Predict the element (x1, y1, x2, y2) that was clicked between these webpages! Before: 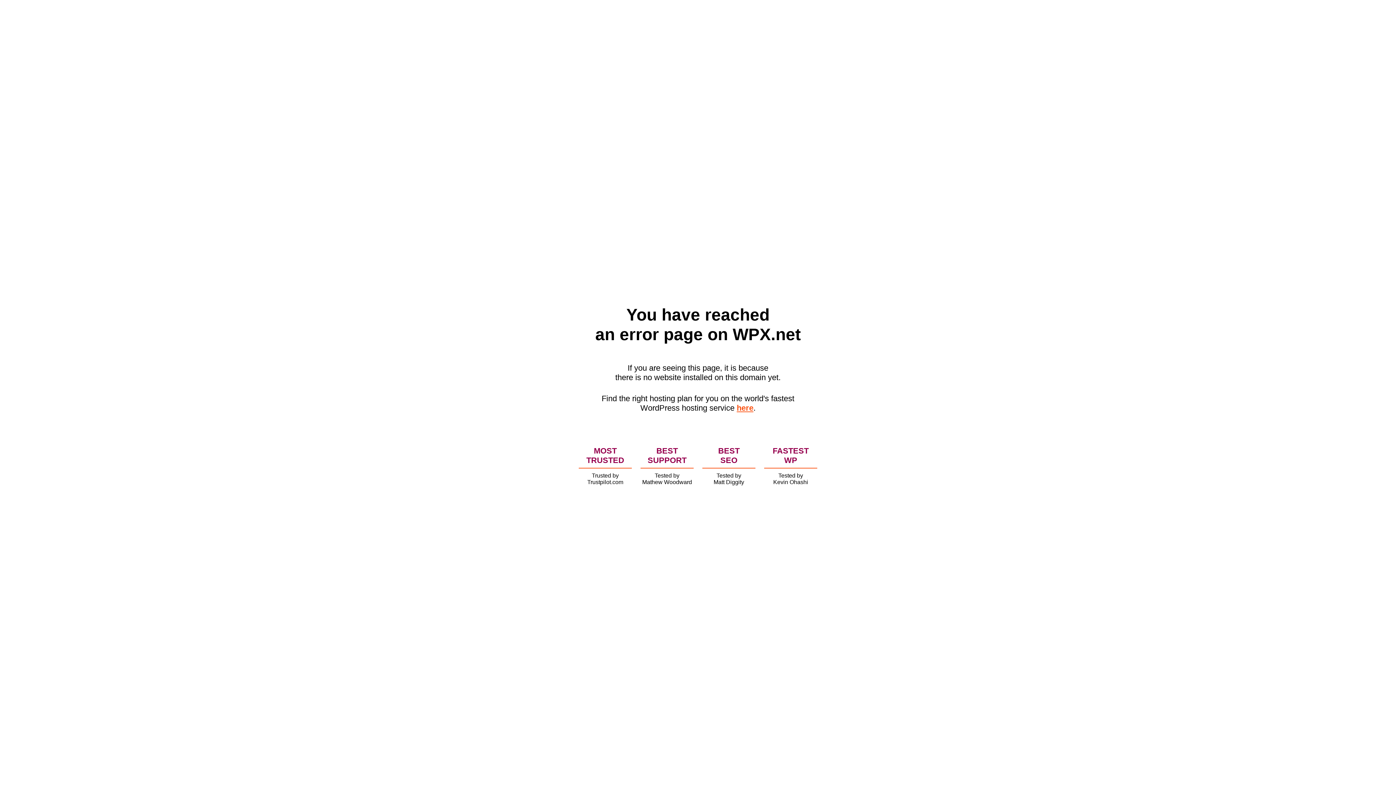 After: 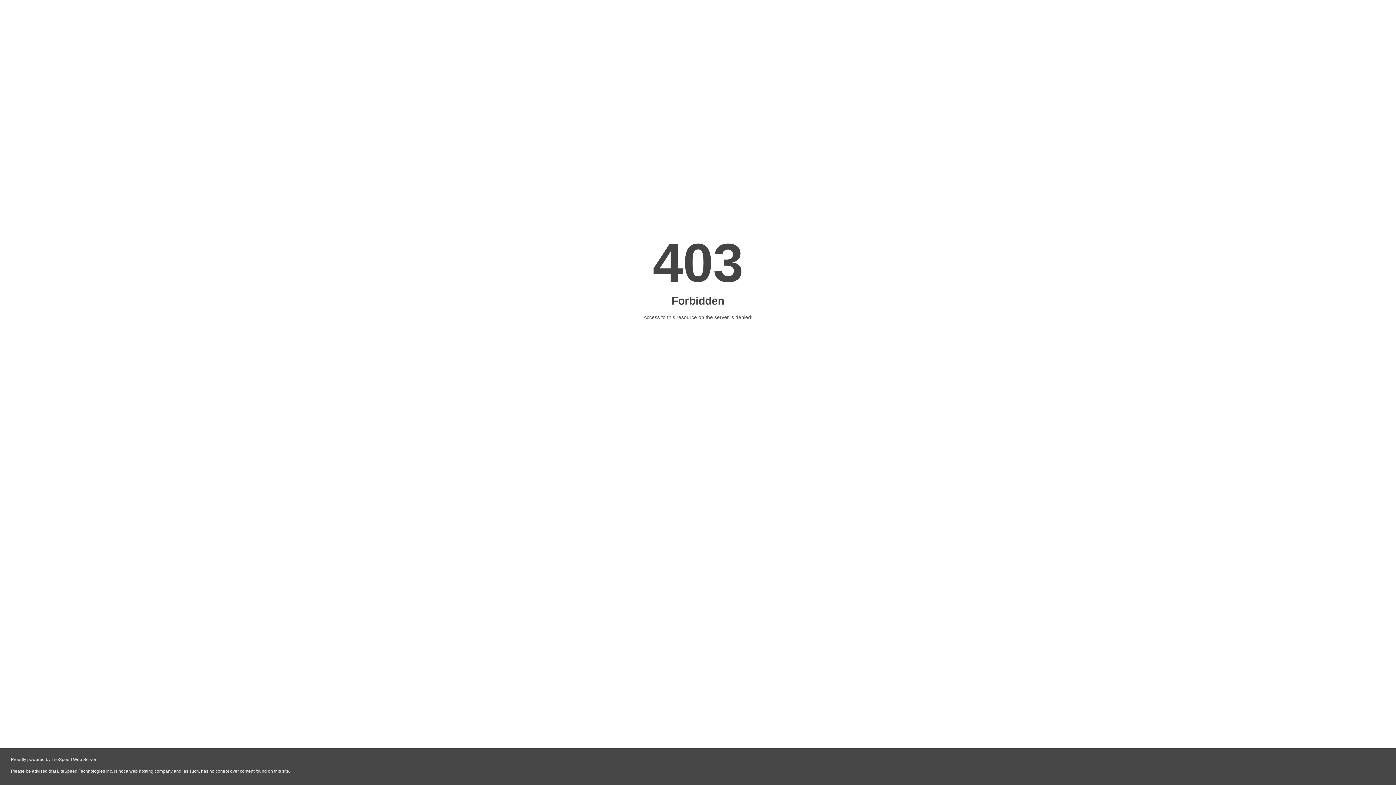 Action: bbox: (736, 403, 753, 412) label: here